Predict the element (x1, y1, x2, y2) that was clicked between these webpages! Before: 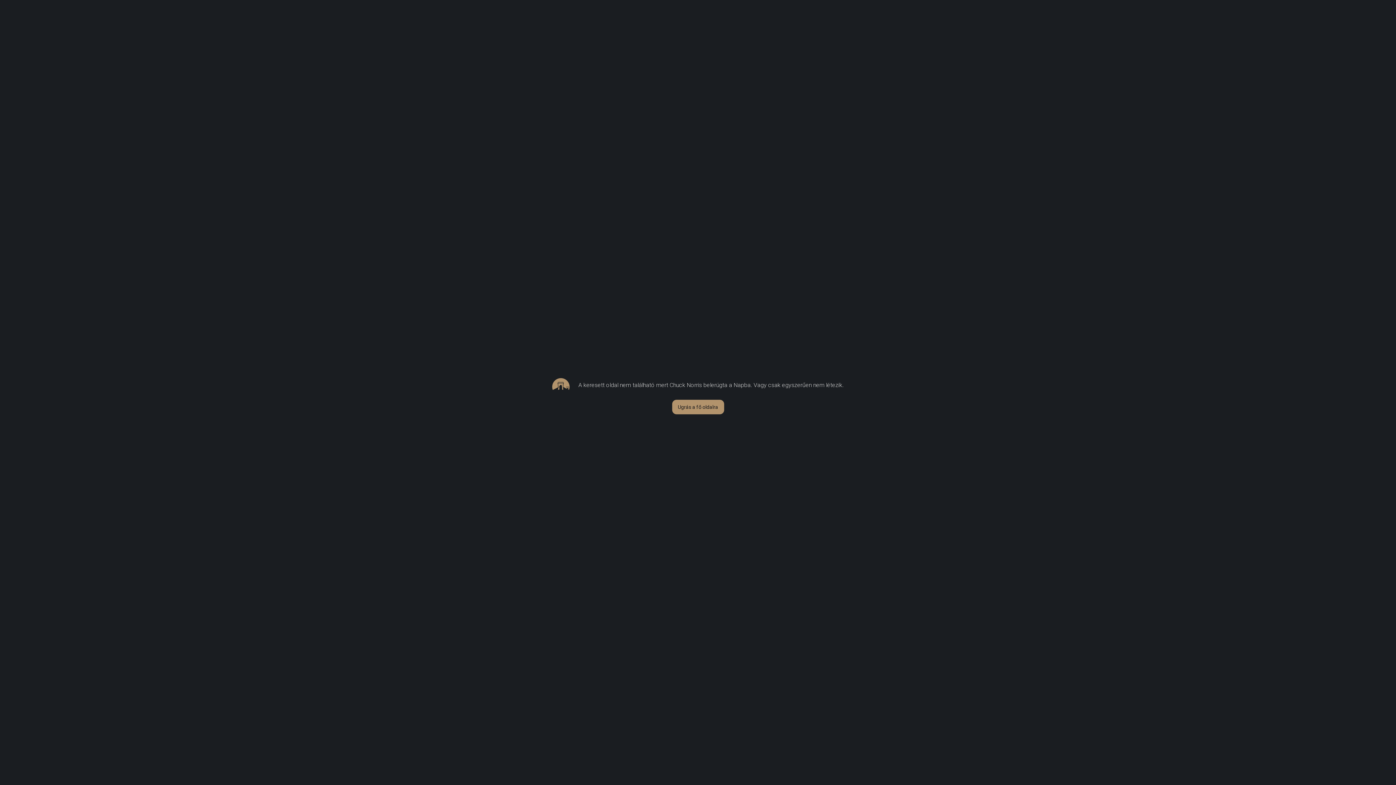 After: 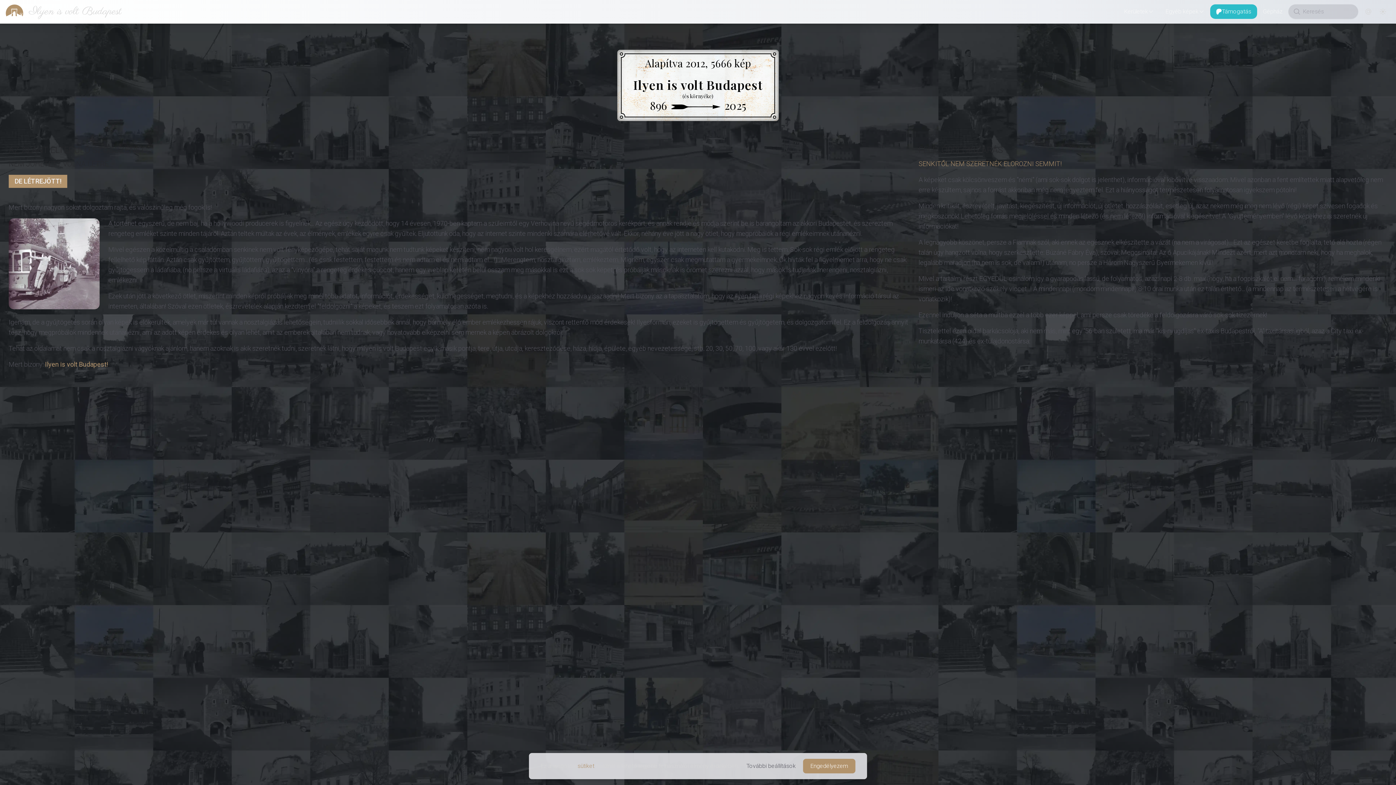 Action: bbox: (672, 400, 724, 414) label: Ugrás a fő oldalra